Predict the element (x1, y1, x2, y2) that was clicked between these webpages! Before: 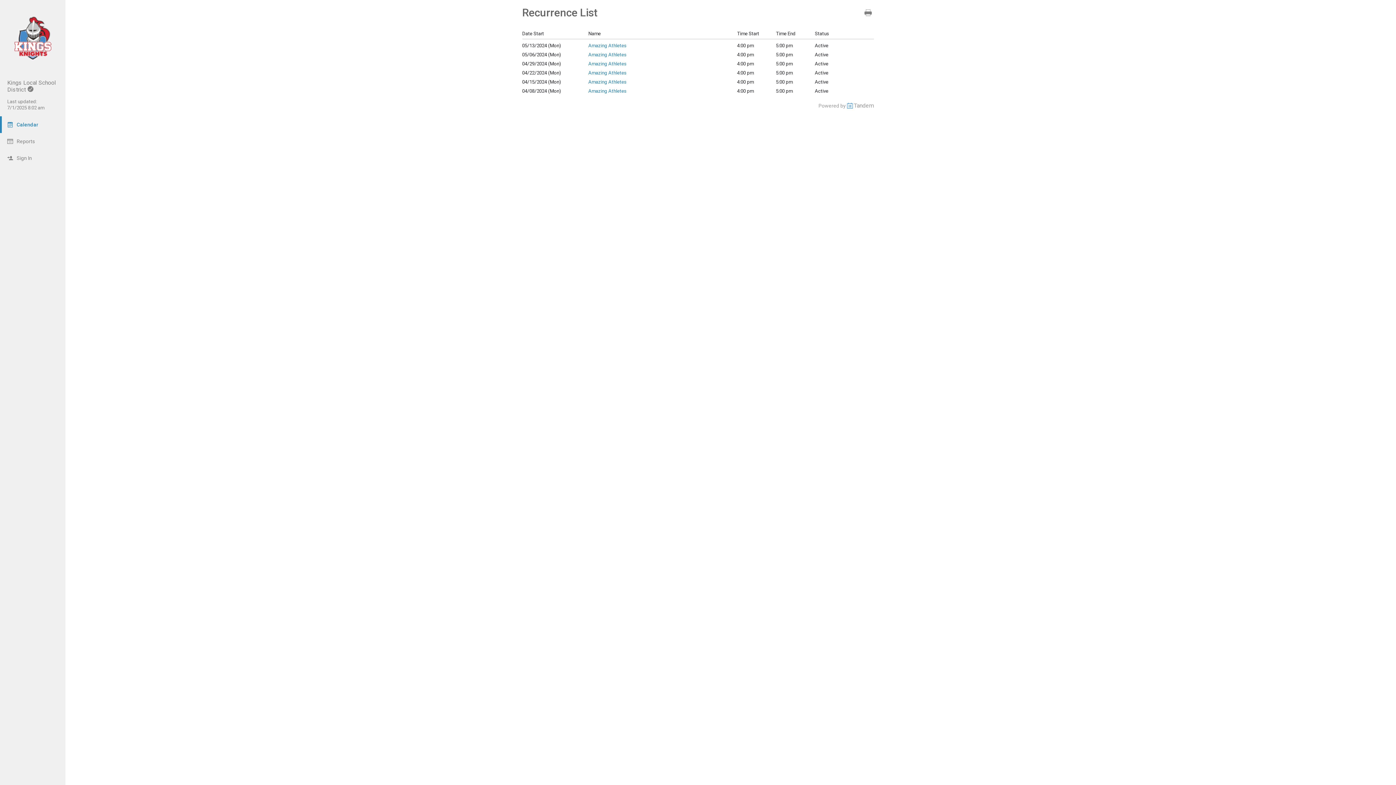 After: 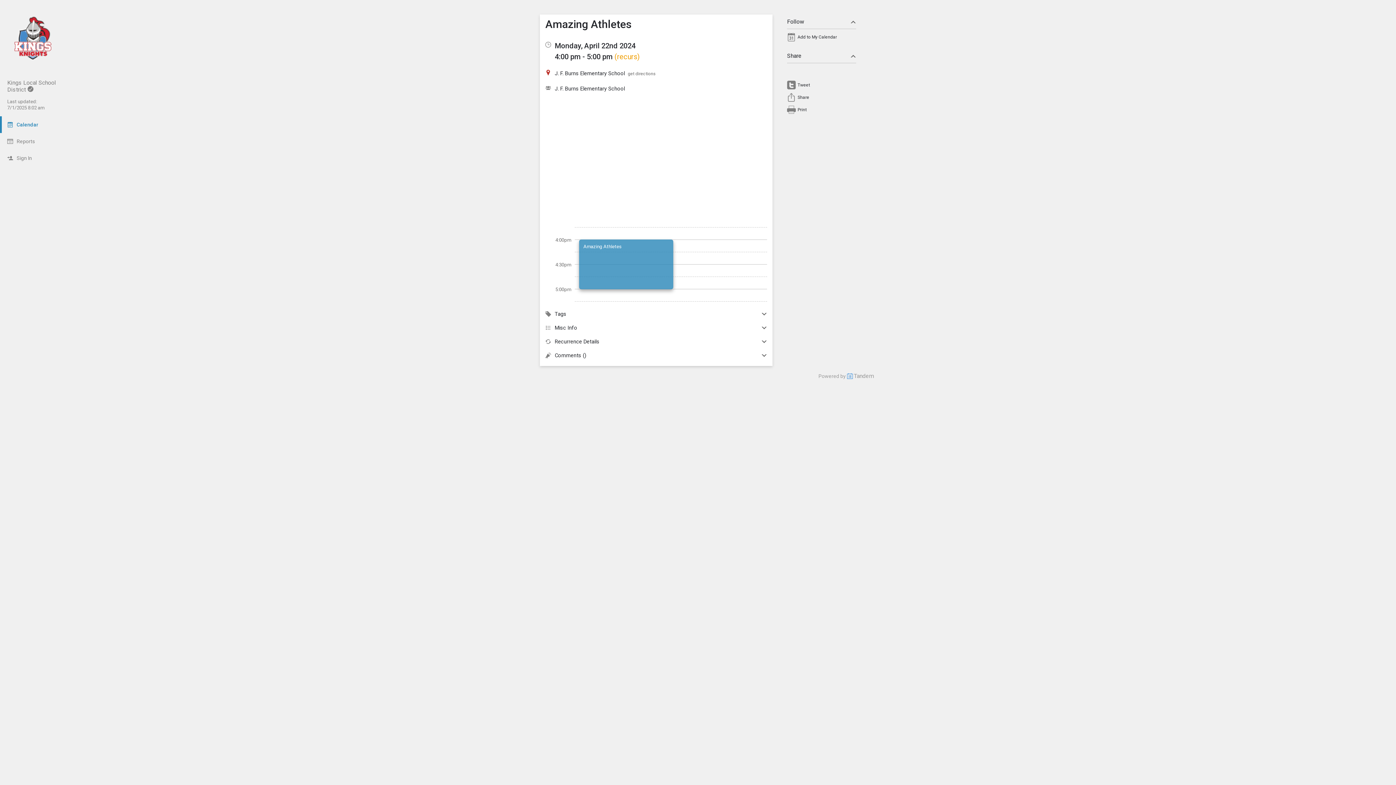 Action: bbox: (588, 70, 626, 75) label: Amazing Athletes